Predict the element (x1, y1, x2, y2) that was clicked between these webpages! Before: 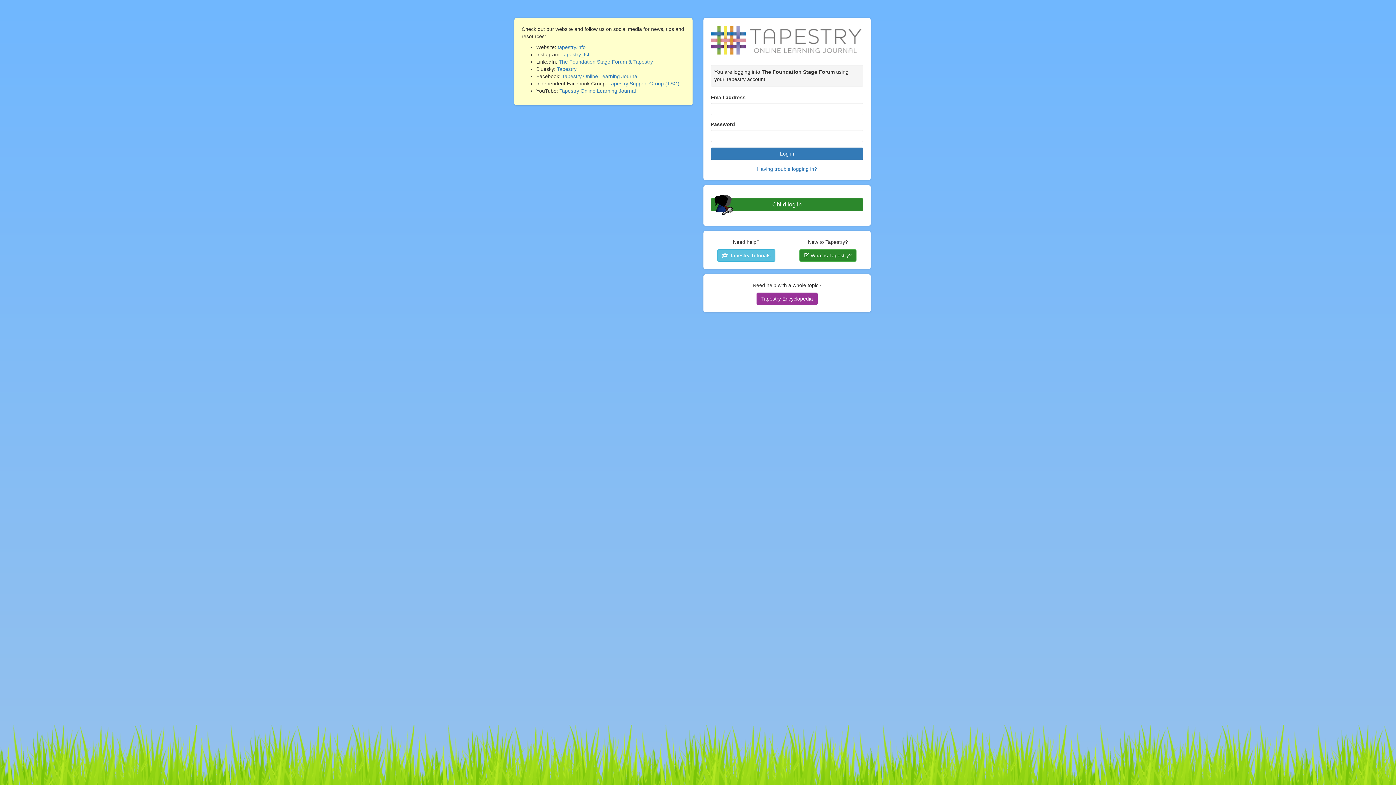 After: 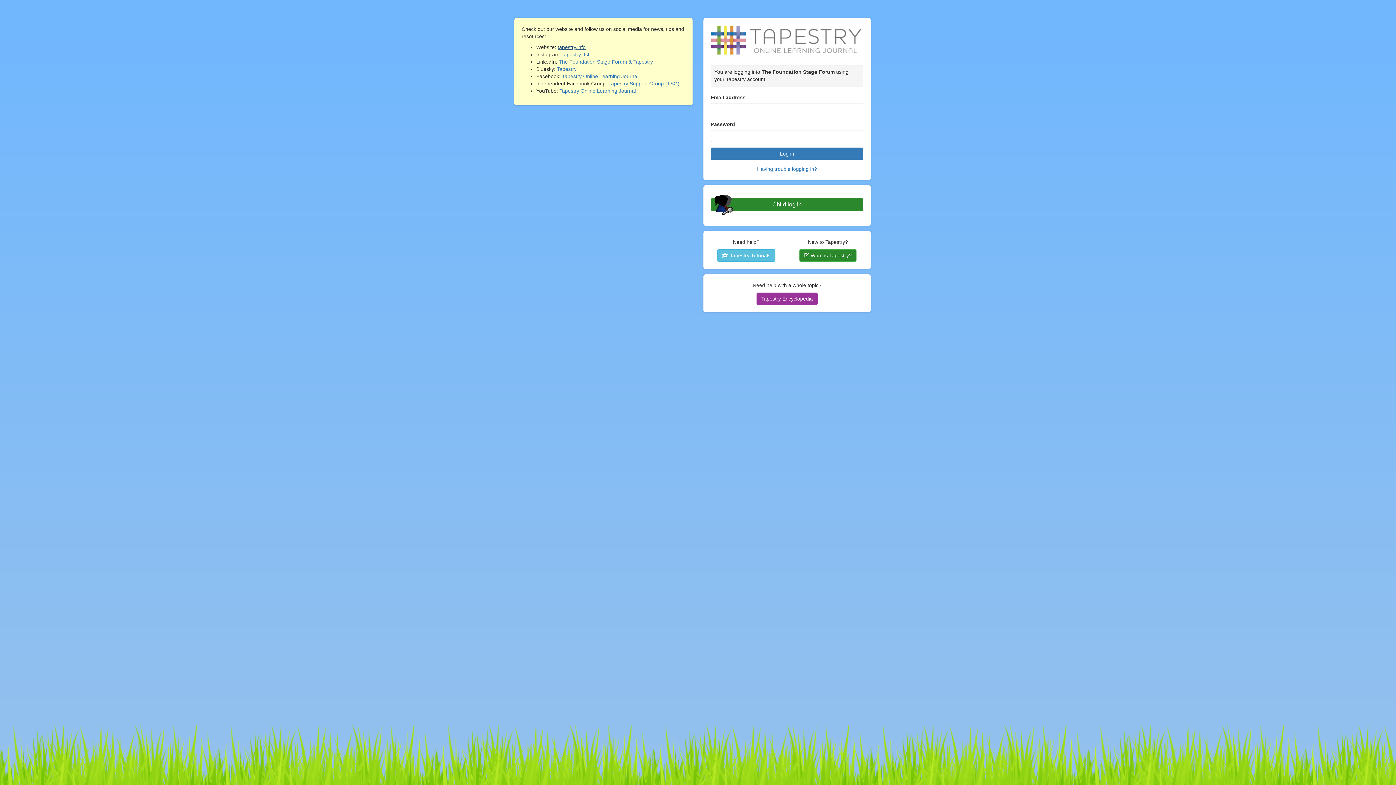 Action: bbox: (557, 44, 585, 50) label: tapestry.info